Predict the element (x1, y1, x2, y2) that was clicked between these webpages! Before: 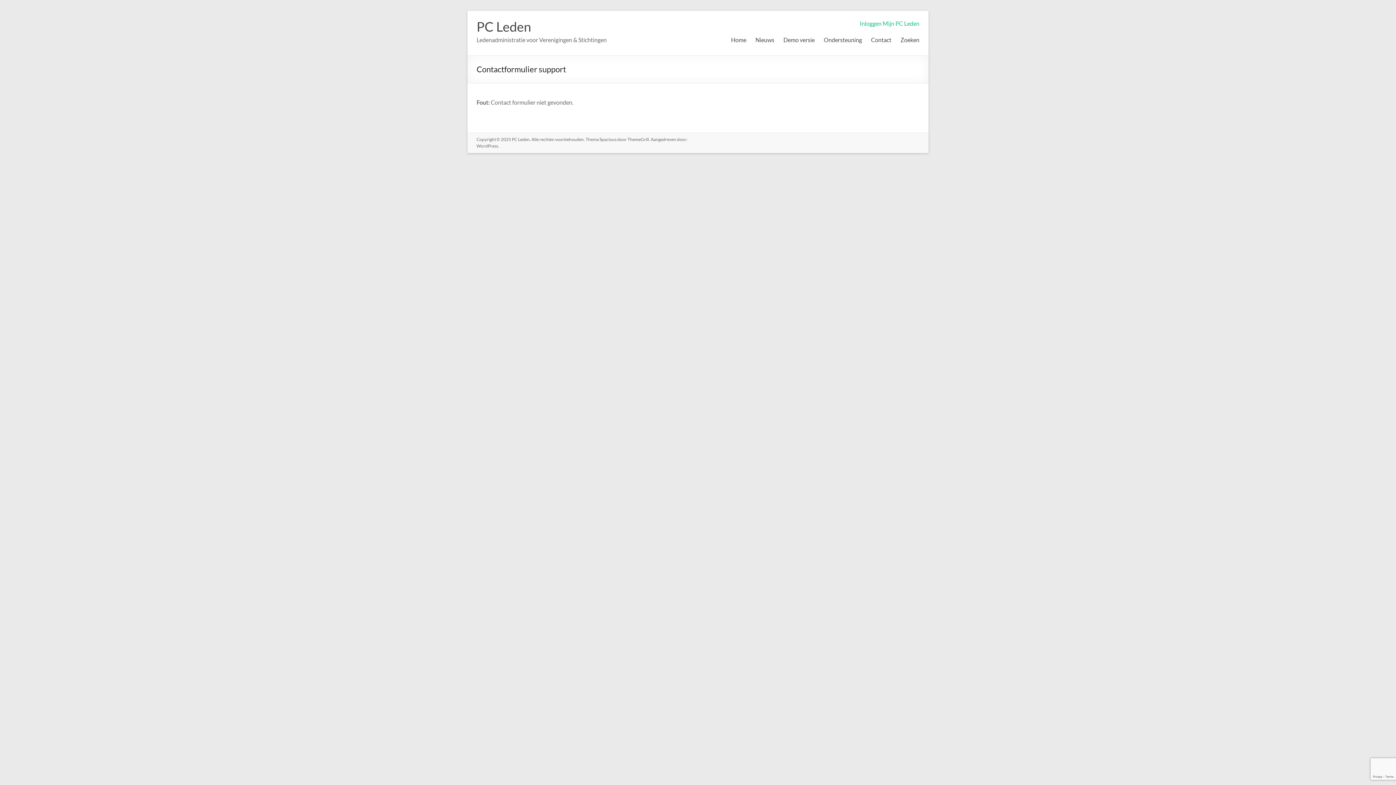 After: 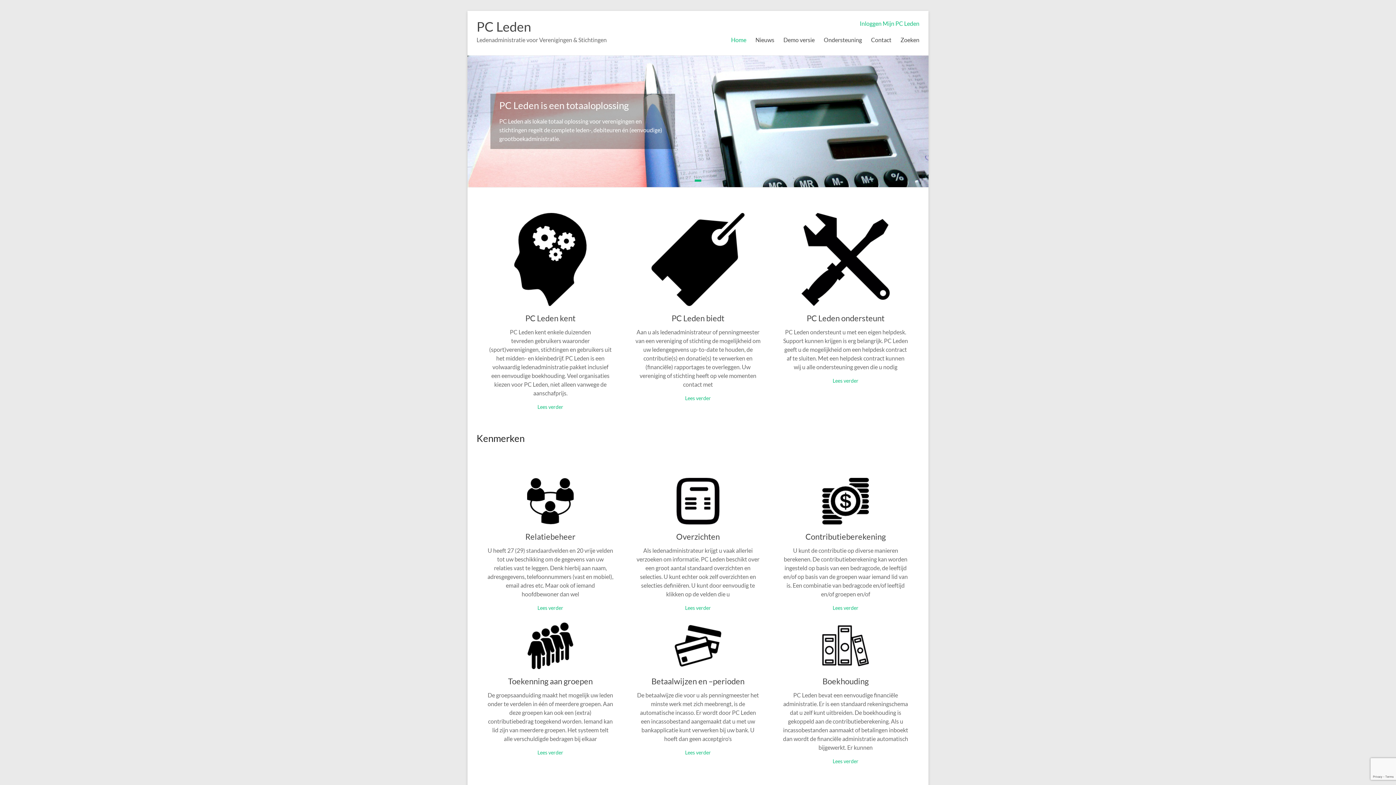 Action: label: PC Leden bbox: (476, 18, 531, 34)